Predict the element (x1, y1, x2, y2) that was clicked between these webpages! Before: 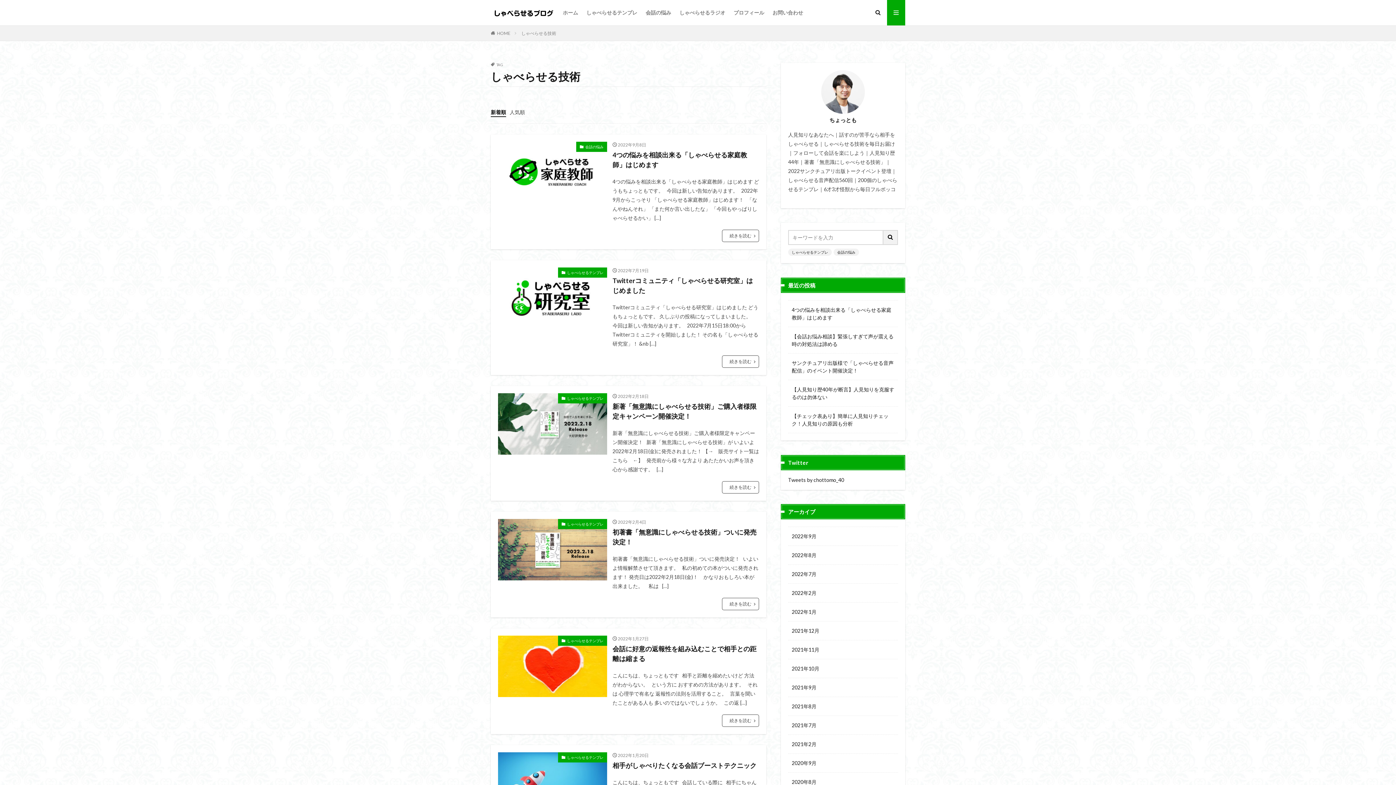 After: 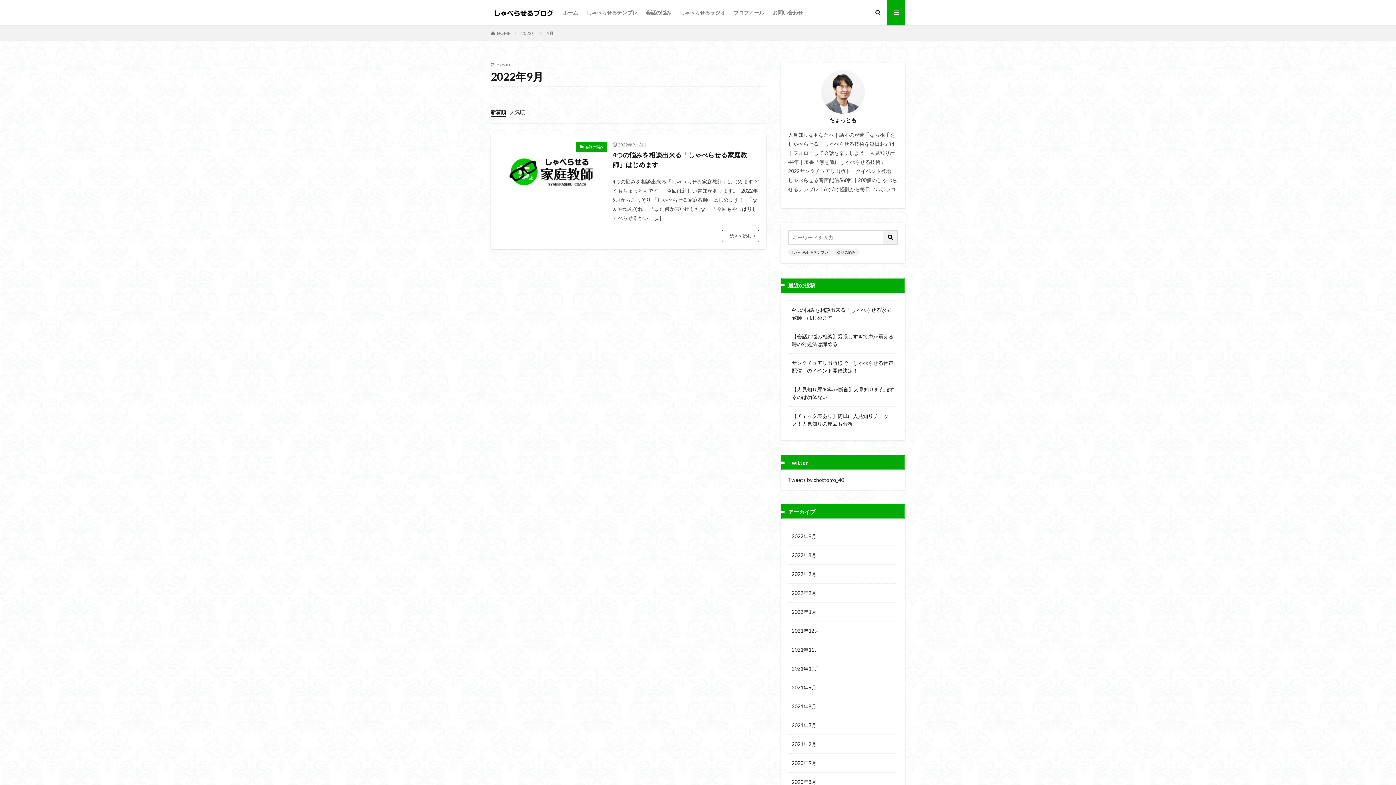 Action: bbox: (788, 527, 898, 546) label: 2022年9月